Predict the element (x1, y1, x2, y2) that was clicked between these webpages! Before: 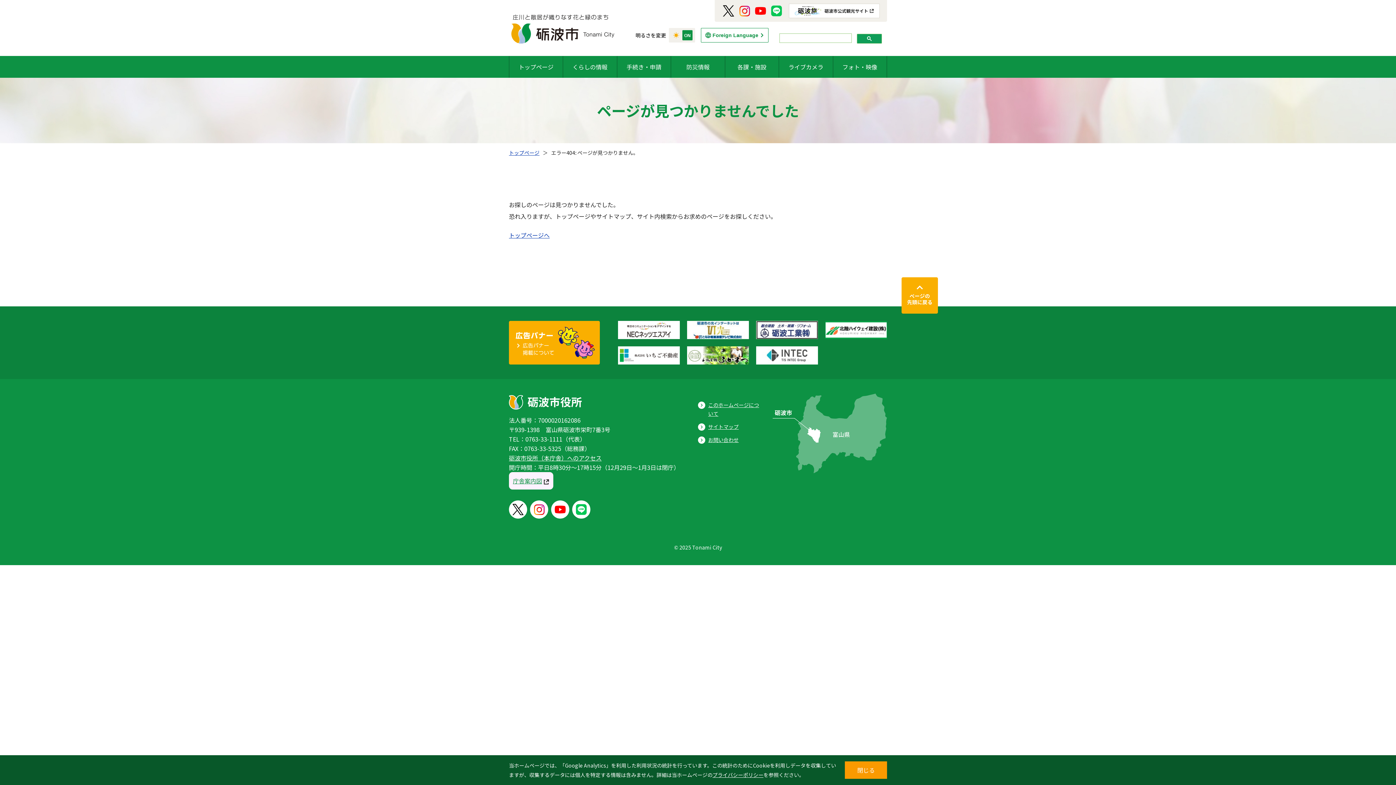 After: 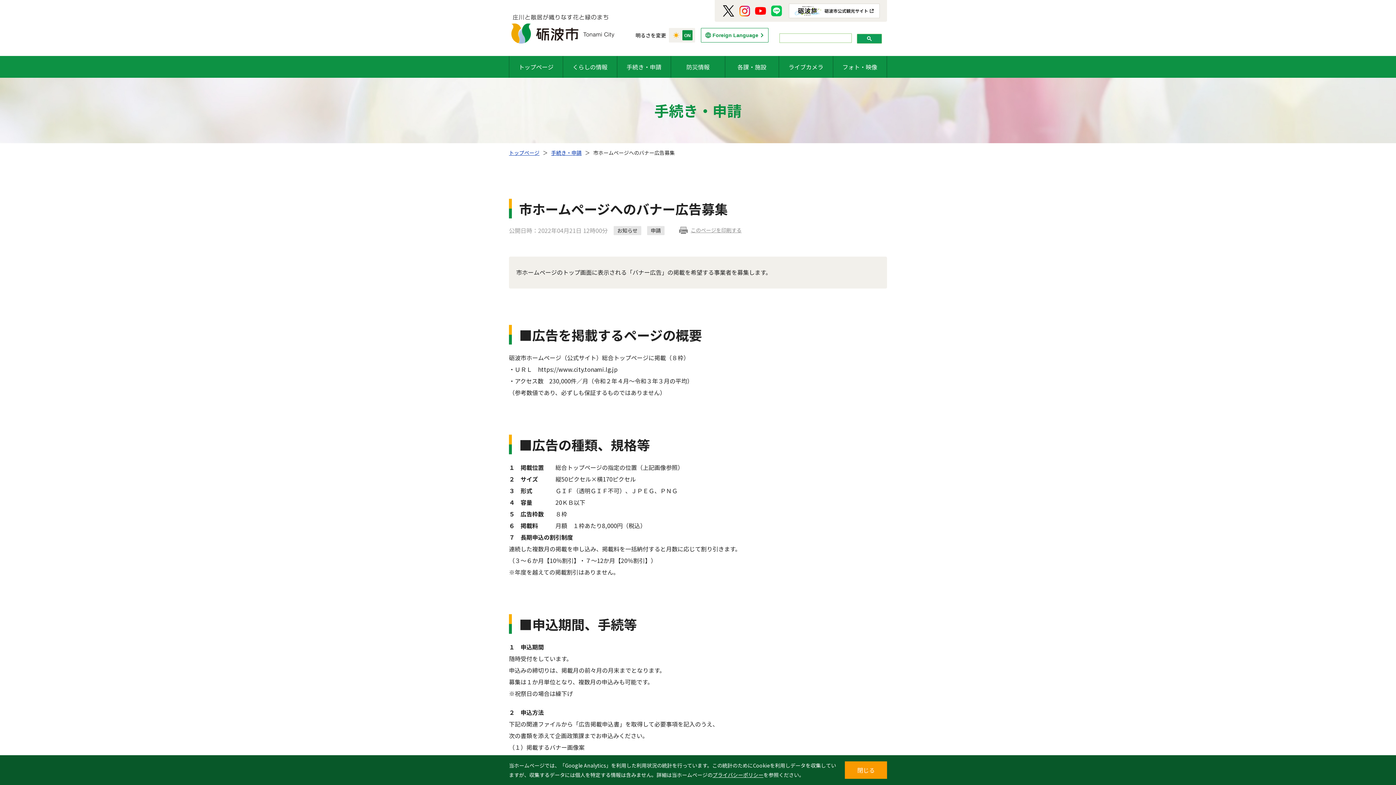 Action: bbox: (509, 321, 600, 364)